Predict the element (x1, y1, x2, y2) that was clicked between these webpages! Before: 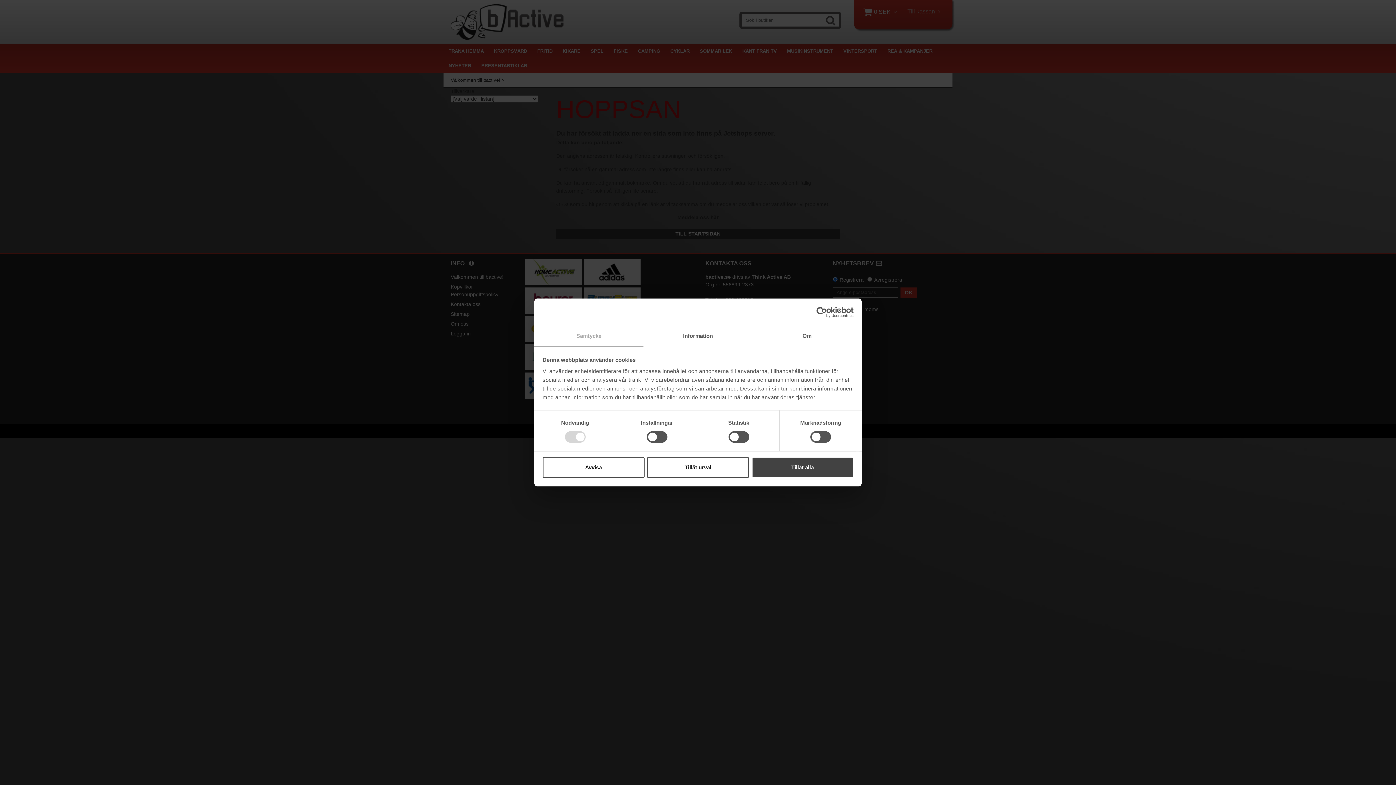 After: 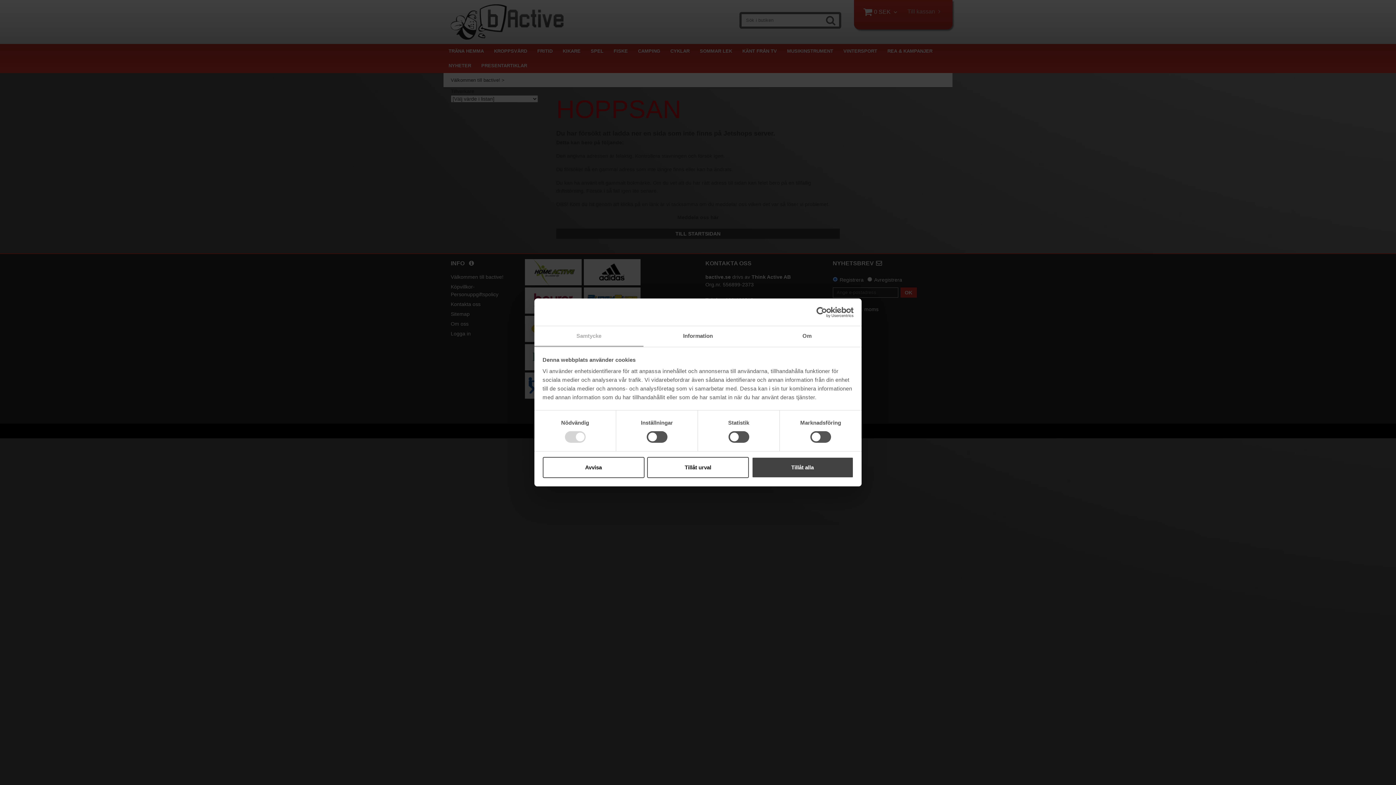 Action: label: Samtycke bbox: (534, 326, 643, 347)